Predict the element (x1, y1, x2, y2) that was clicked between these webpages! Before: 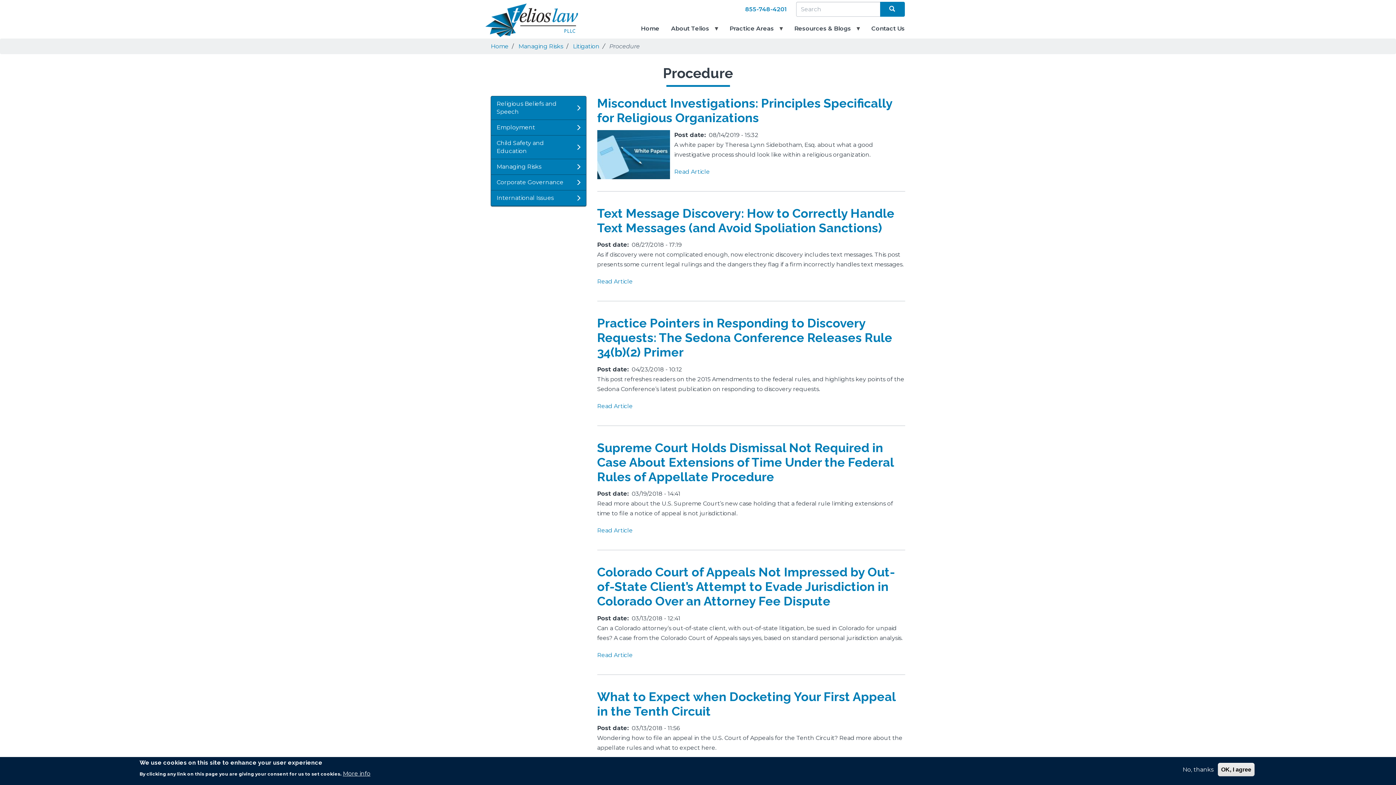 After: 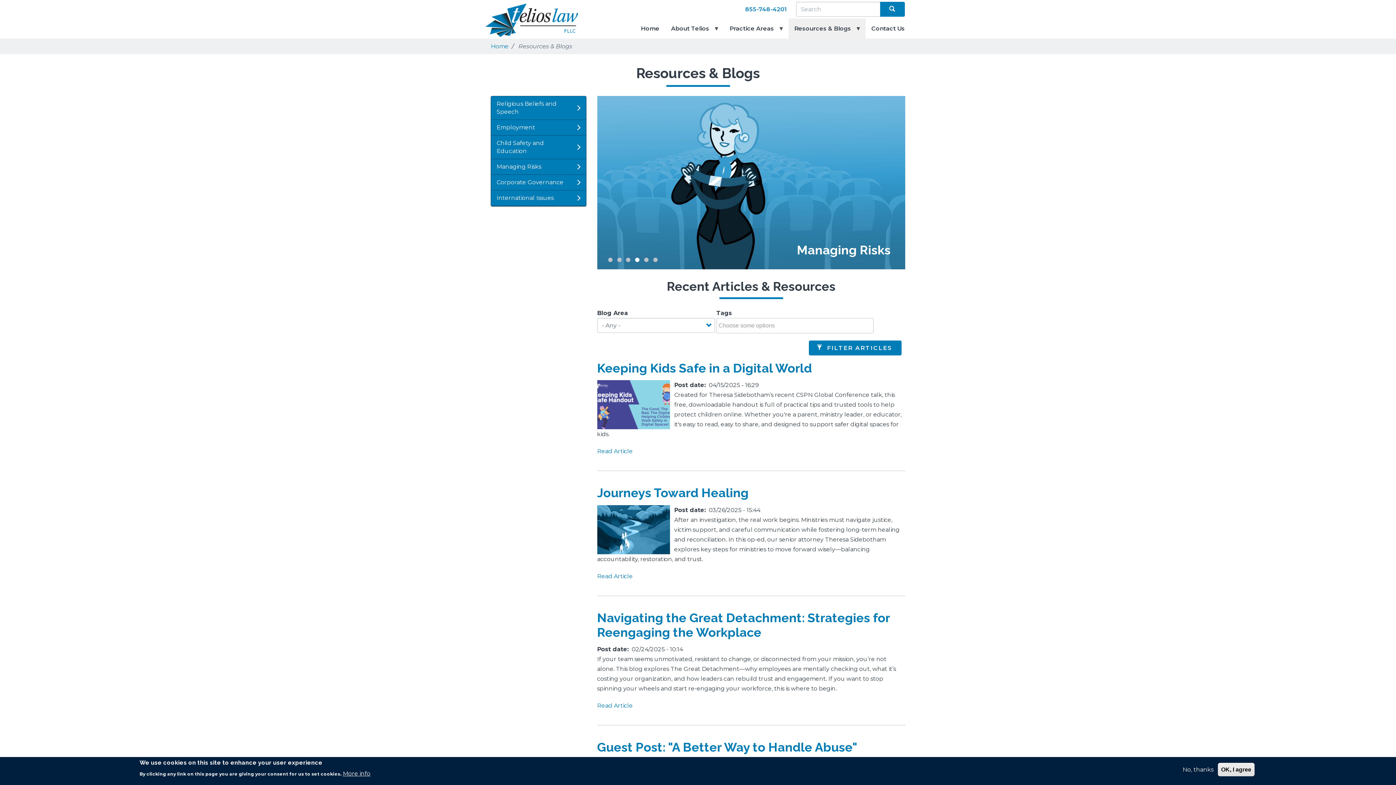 Action: label: Resources & Blogs
» bbox: (788, 18, 865, 38)